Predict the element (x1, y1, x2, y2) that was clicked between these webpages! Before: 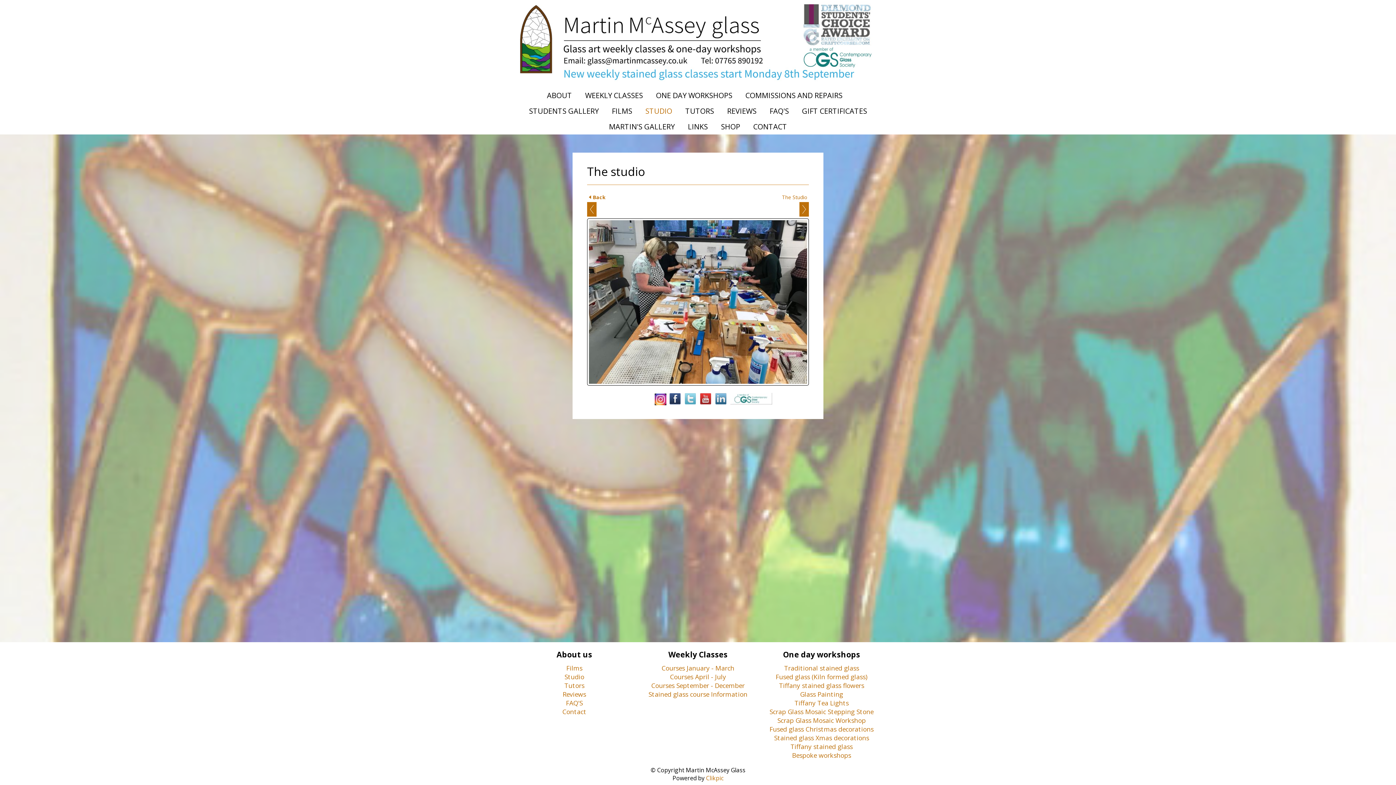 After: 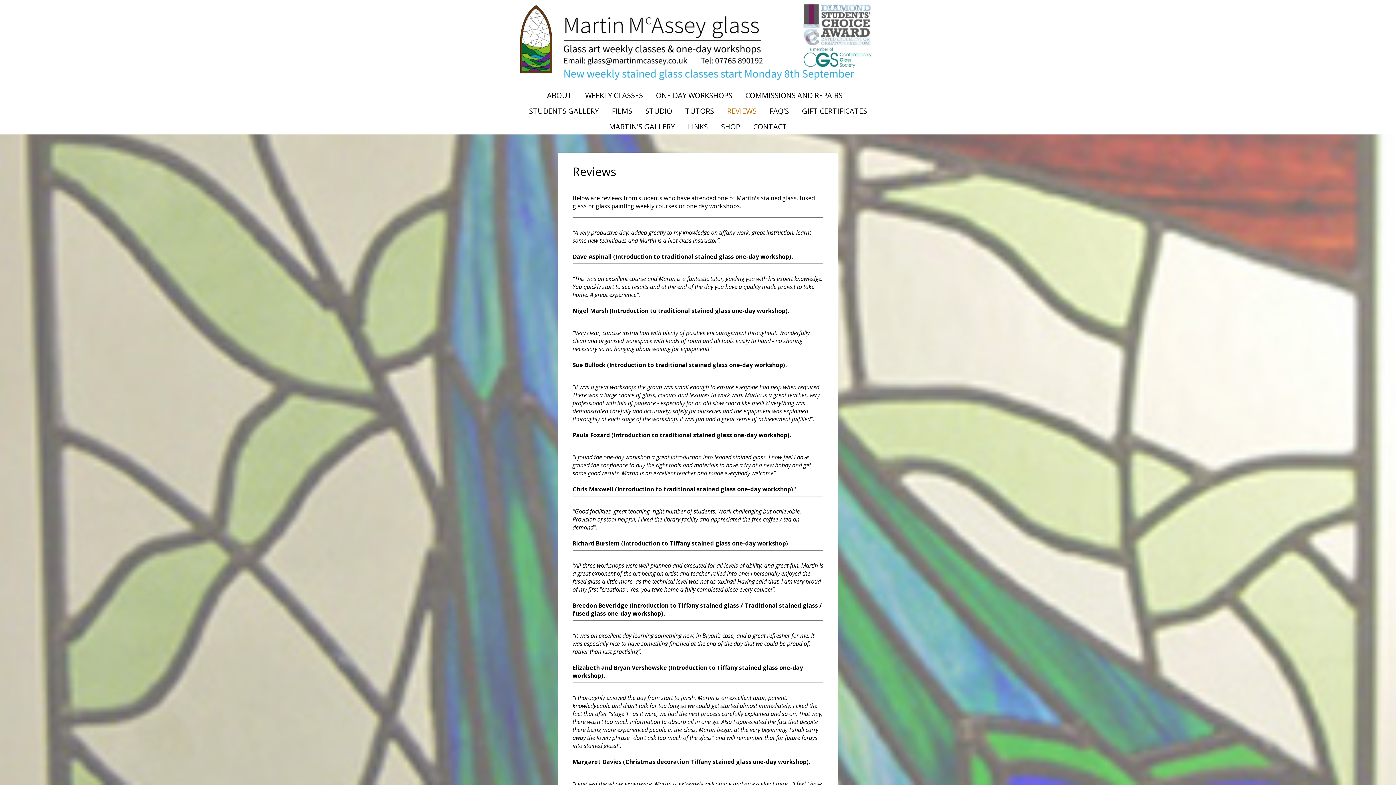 Action: label: Reviews bbox: (562, 690, 586, 698)